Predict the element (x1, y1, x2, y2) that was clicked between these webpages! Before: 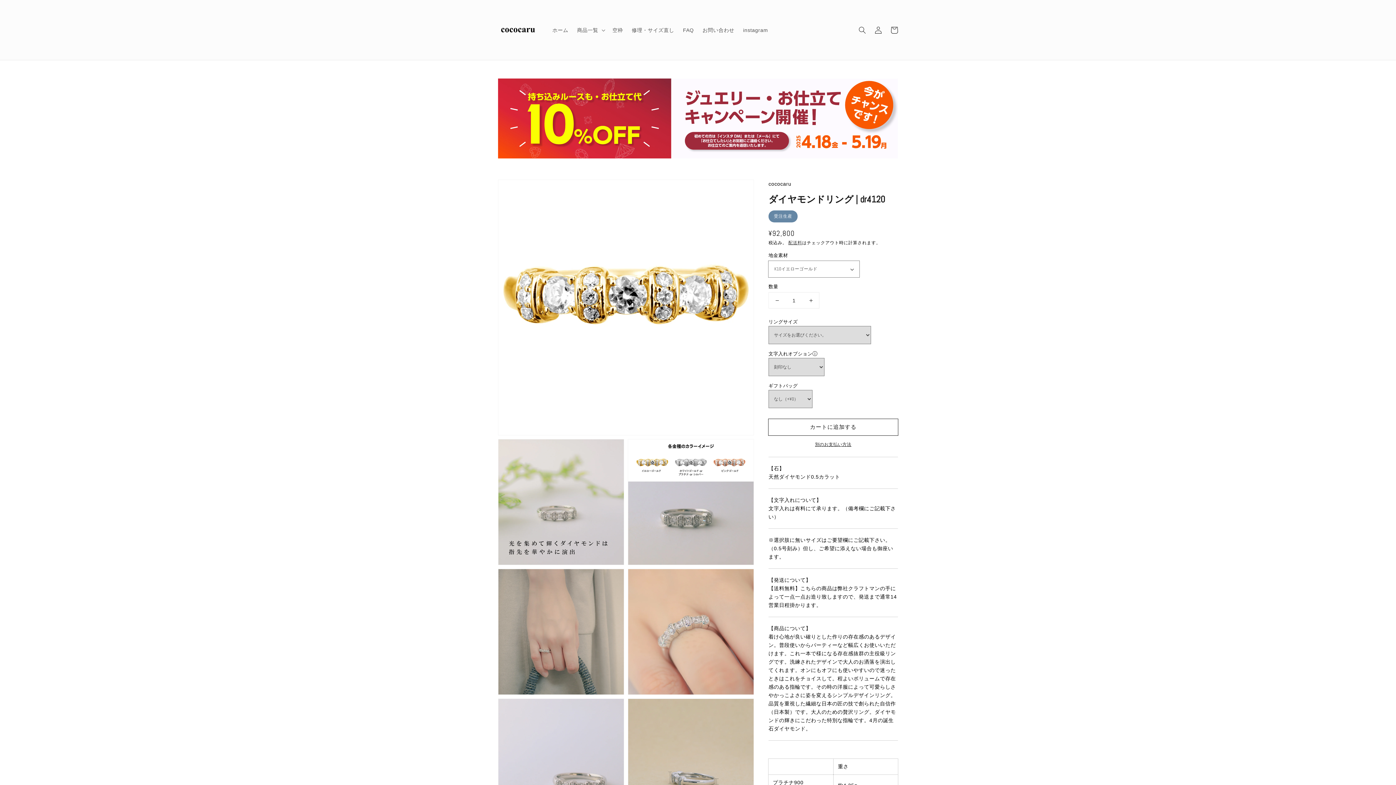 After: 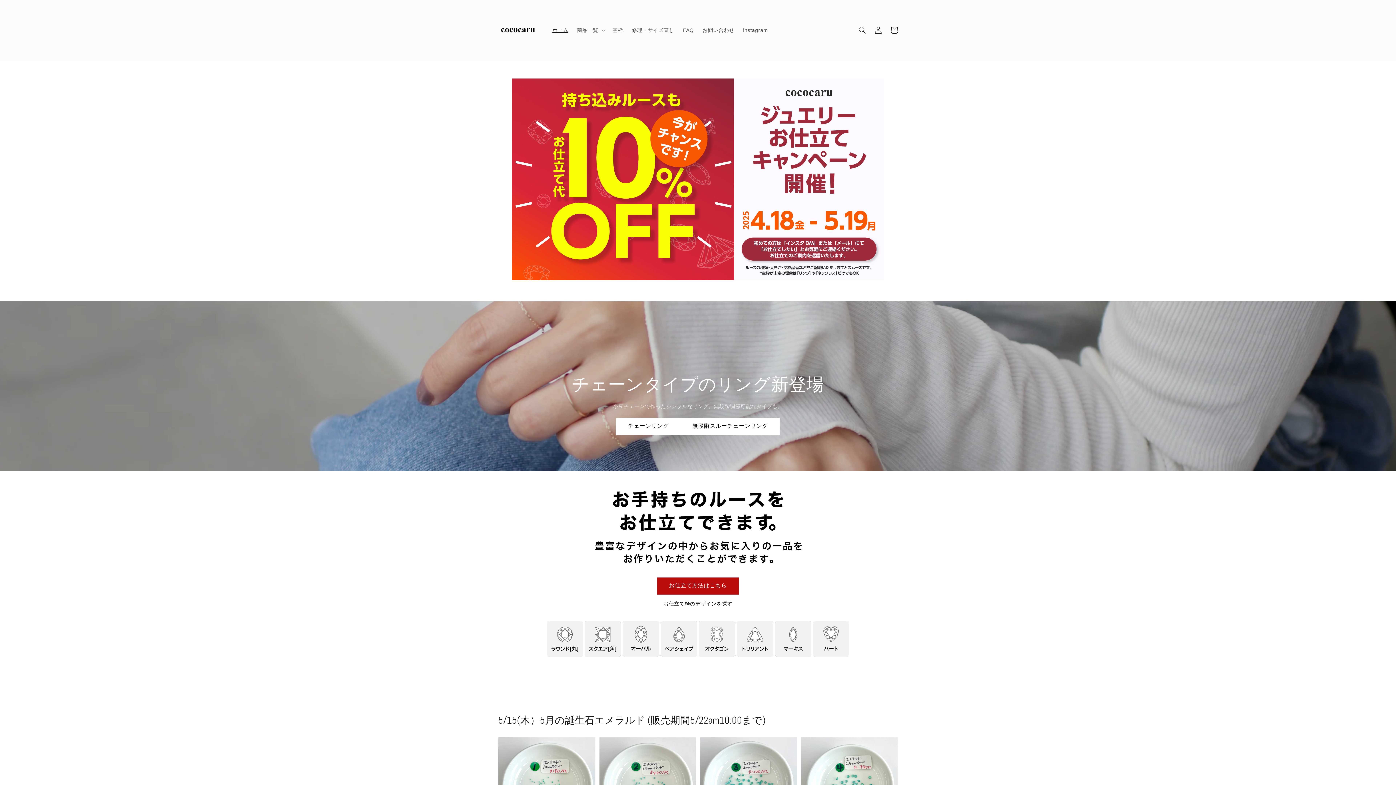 Action: bbox: (495, 7, 540, 52)